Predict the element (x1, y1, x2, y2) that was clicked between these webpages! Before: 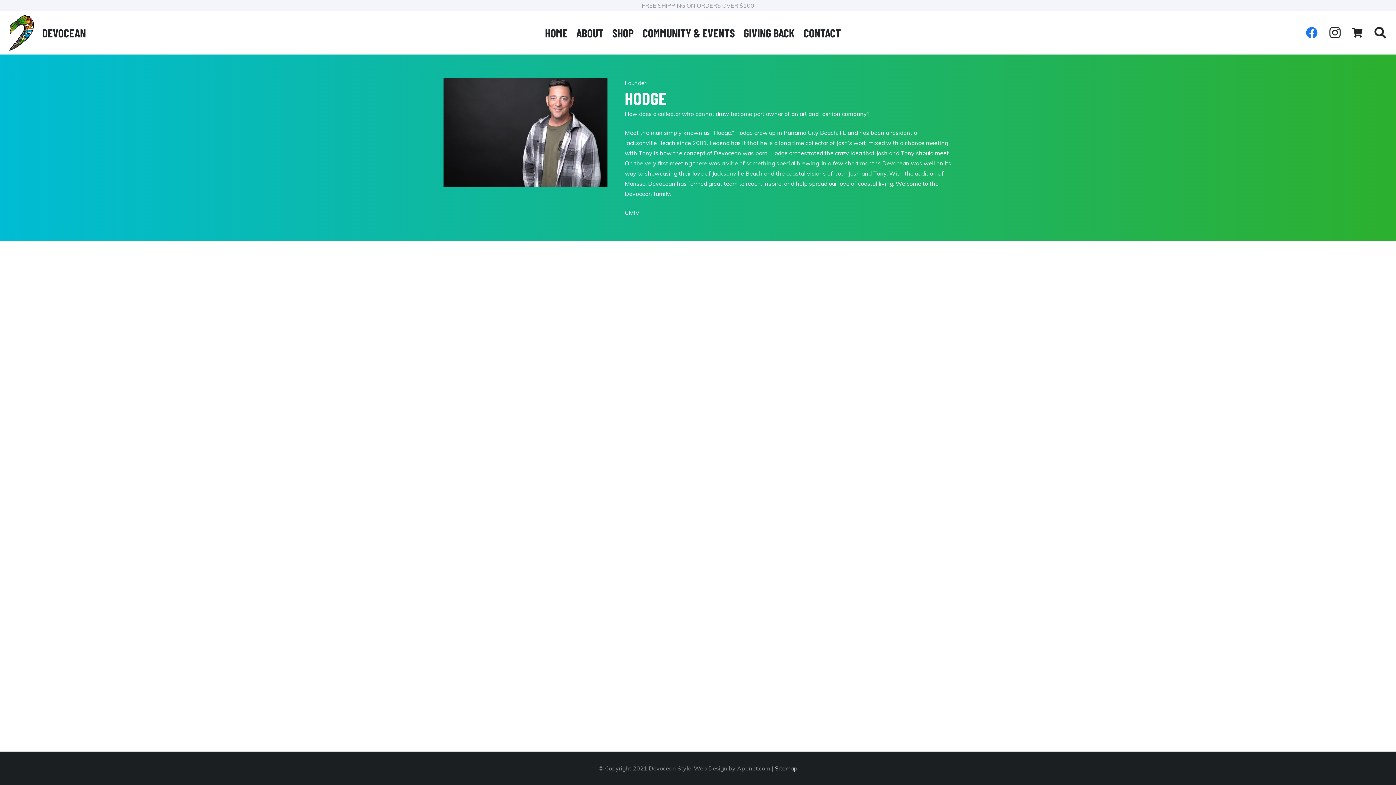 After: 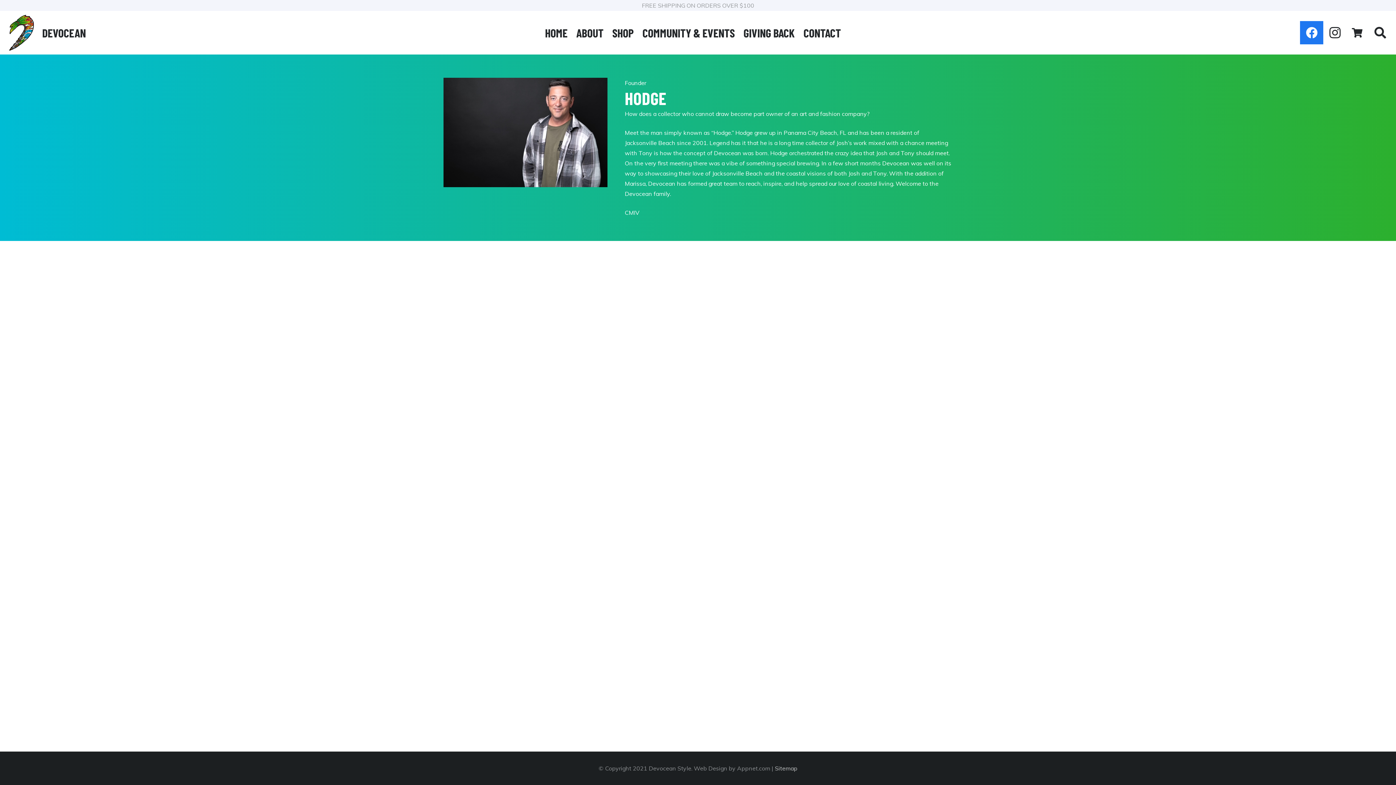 Action: bbox: (1300, 21, 1323, 44) label: Facebook